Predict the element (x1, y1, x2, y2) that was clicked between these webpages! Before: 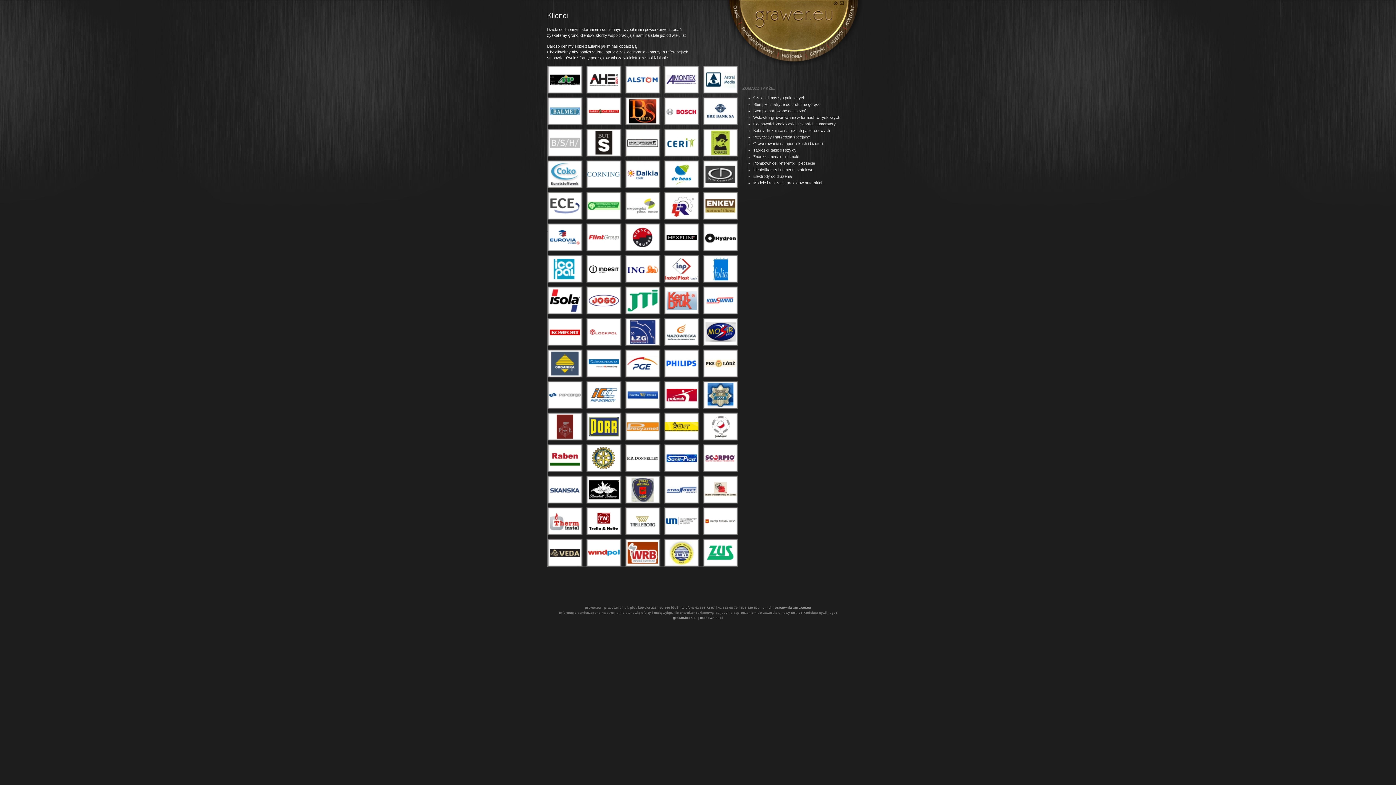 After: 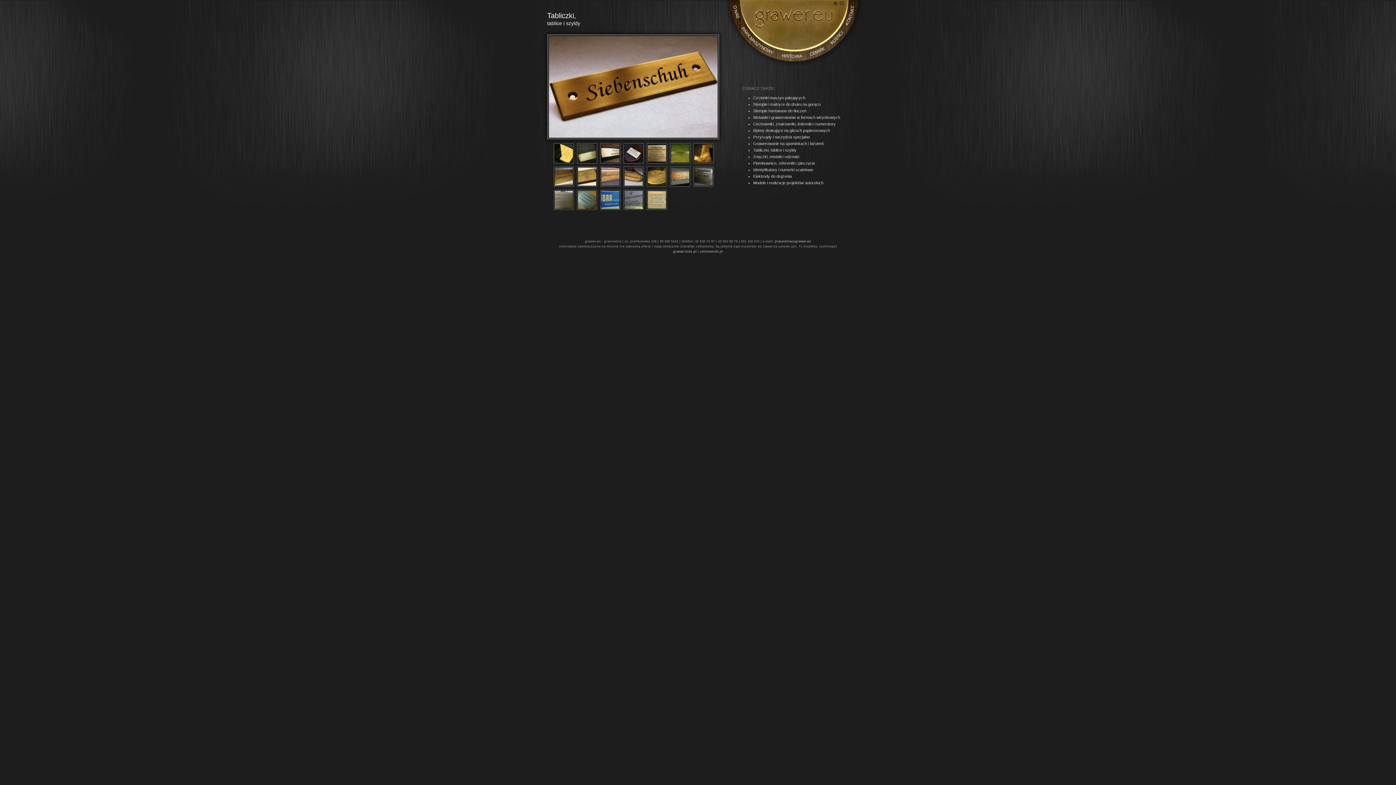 Action: label: Tabliczki, tablice i szyldy bbox: (753, 148, 874, 152)